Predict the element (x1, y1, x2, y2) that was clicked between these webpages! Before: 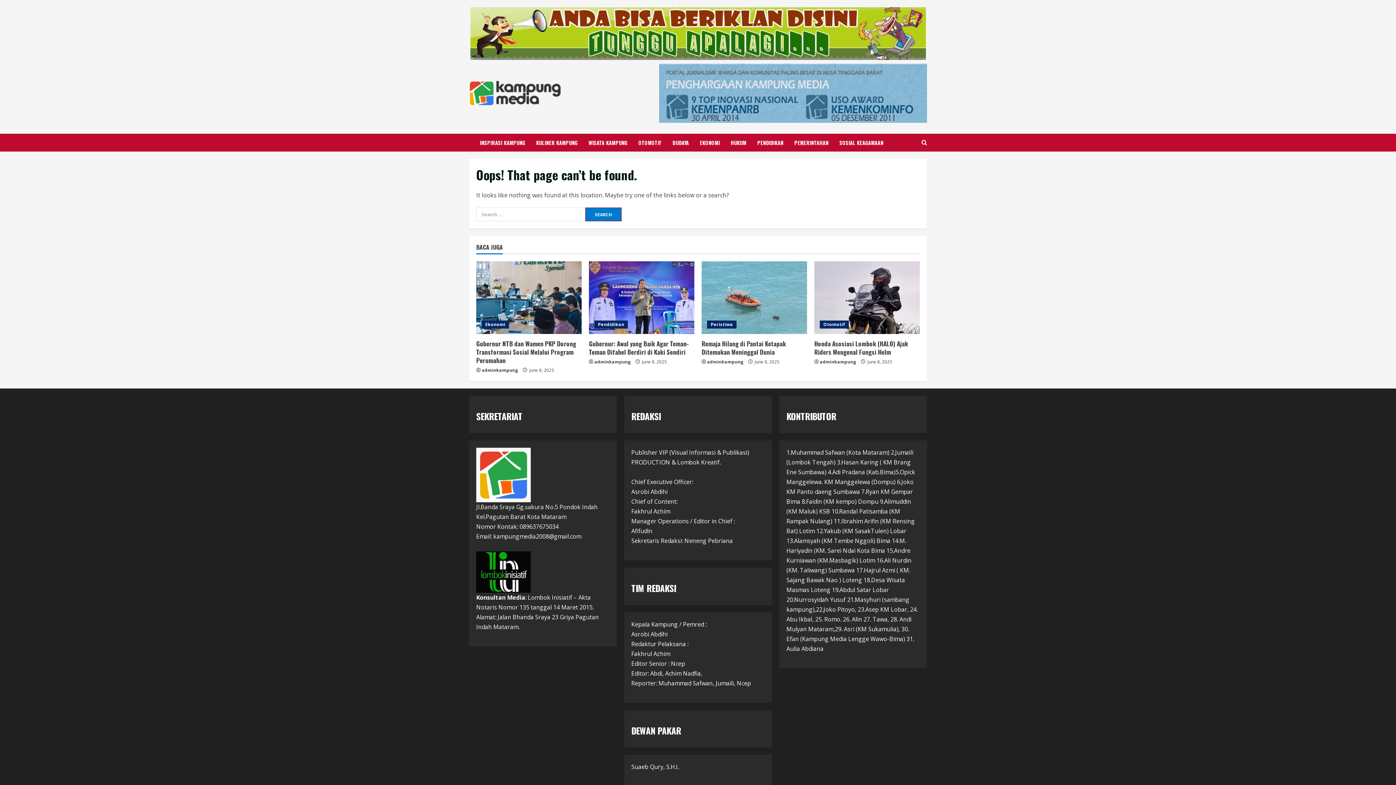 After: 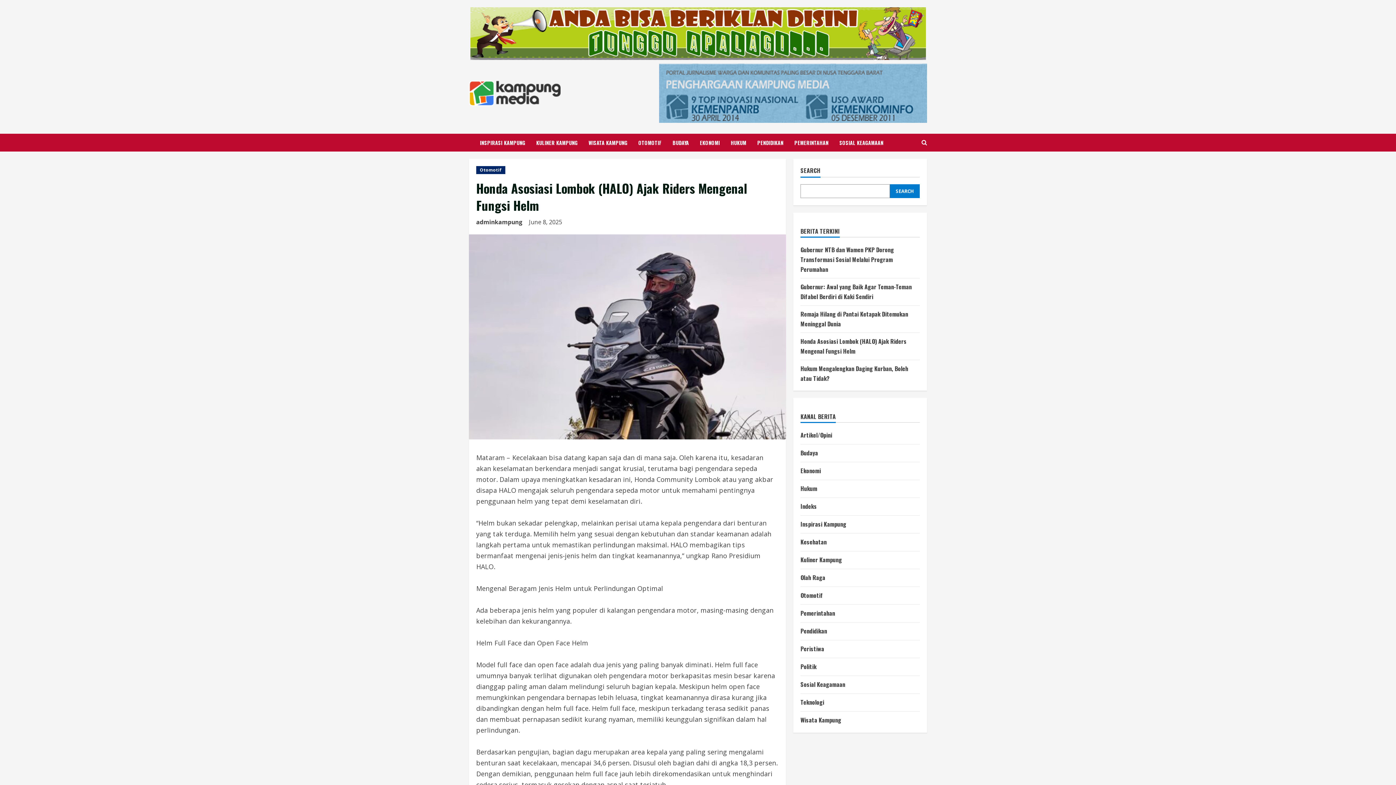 Action: label: Honda Asosiasi Lombok (HALO) Ajak Riders Mengenal Fungsi Helm bbox: (814, 261, 920, 334)